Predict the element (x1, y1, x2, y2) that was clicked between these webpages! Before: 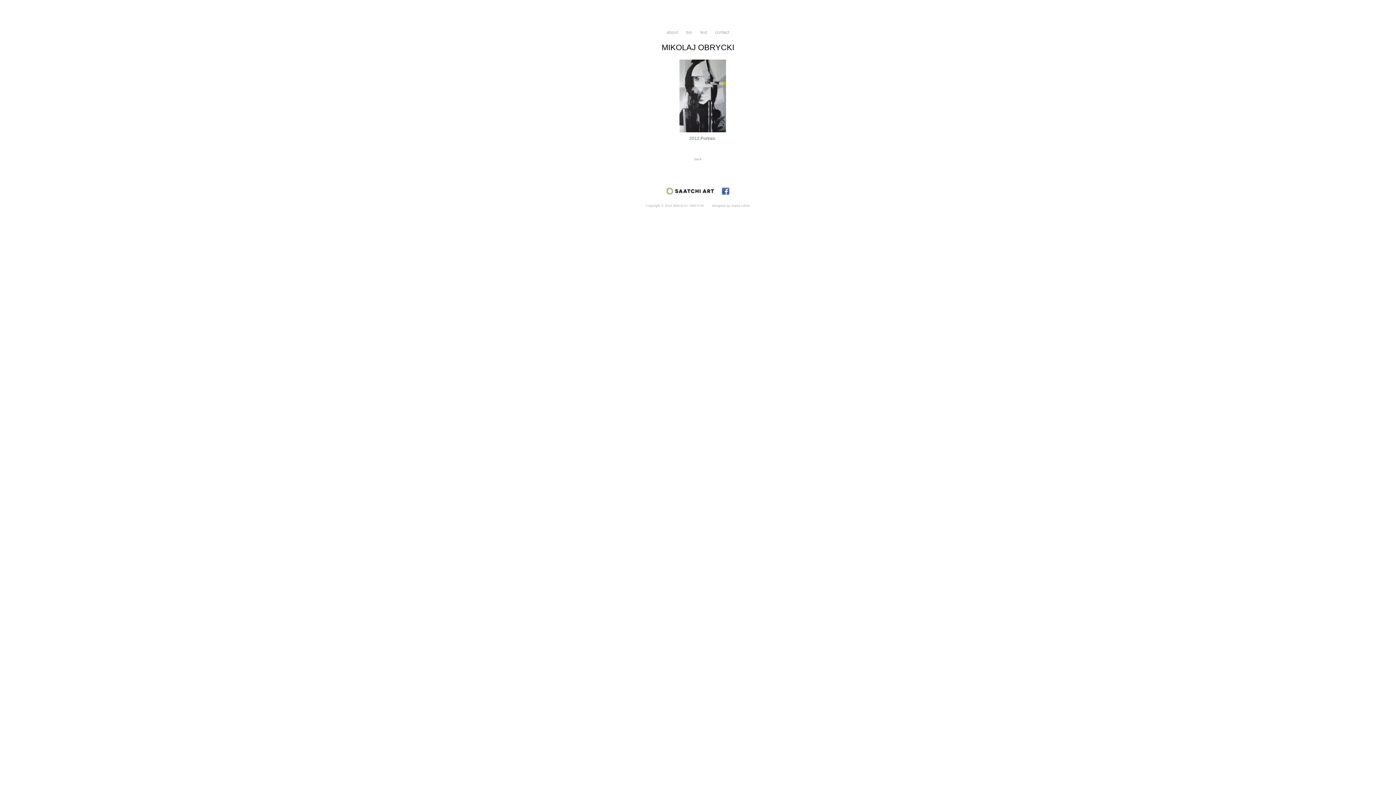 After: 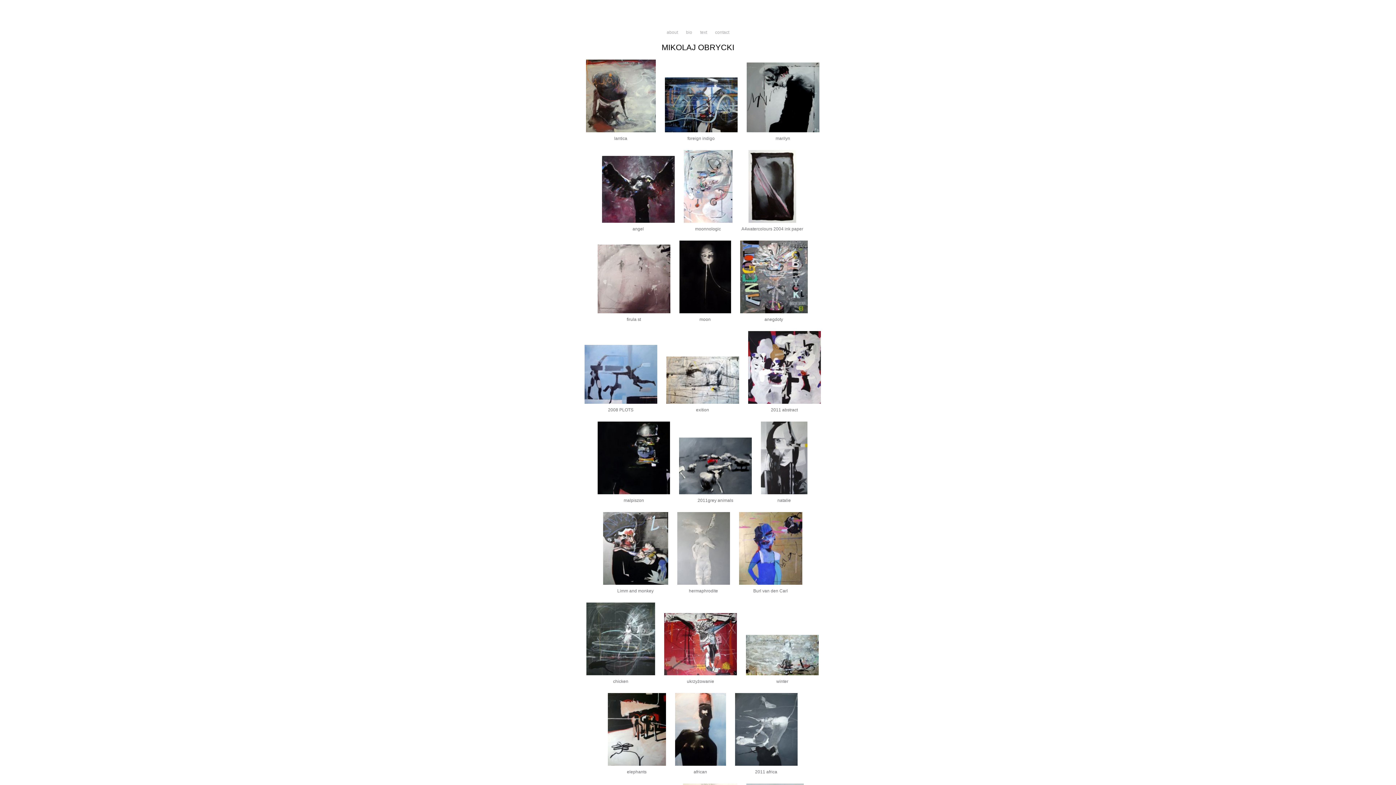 Action: bbox: (694, 157, 701, 161) label: back